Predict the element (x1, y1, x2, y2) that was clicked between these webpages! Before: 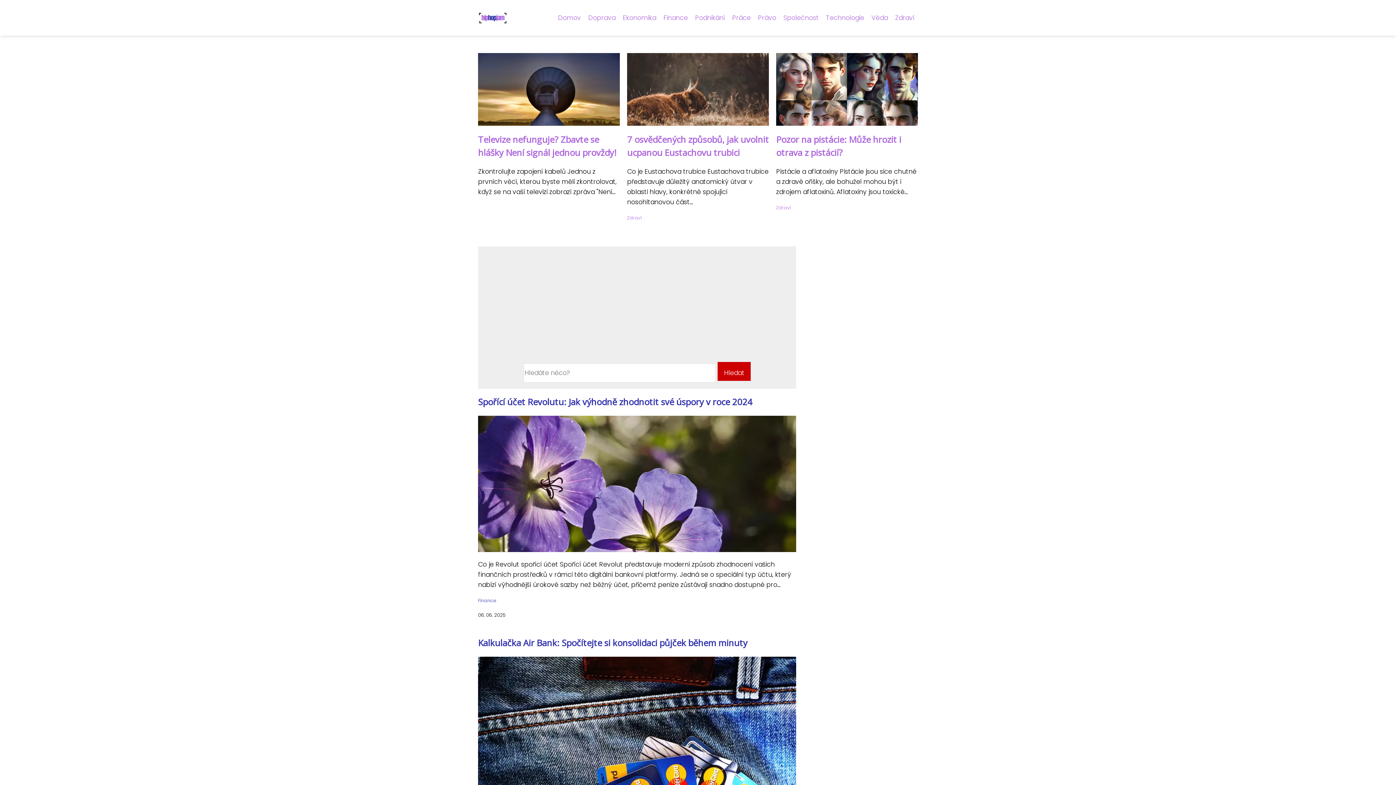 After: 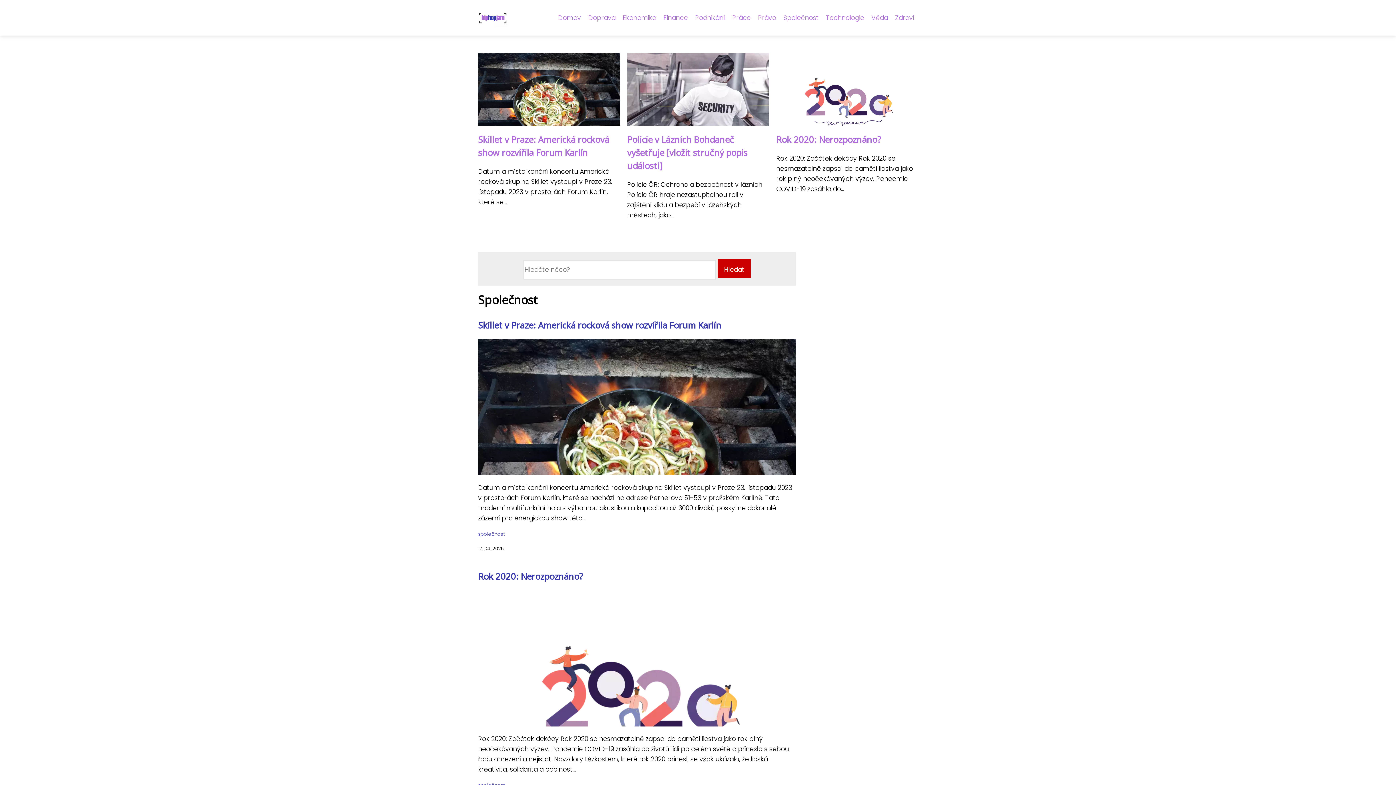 Action: label: Společnost bbox: (780, 11, 822, 24)